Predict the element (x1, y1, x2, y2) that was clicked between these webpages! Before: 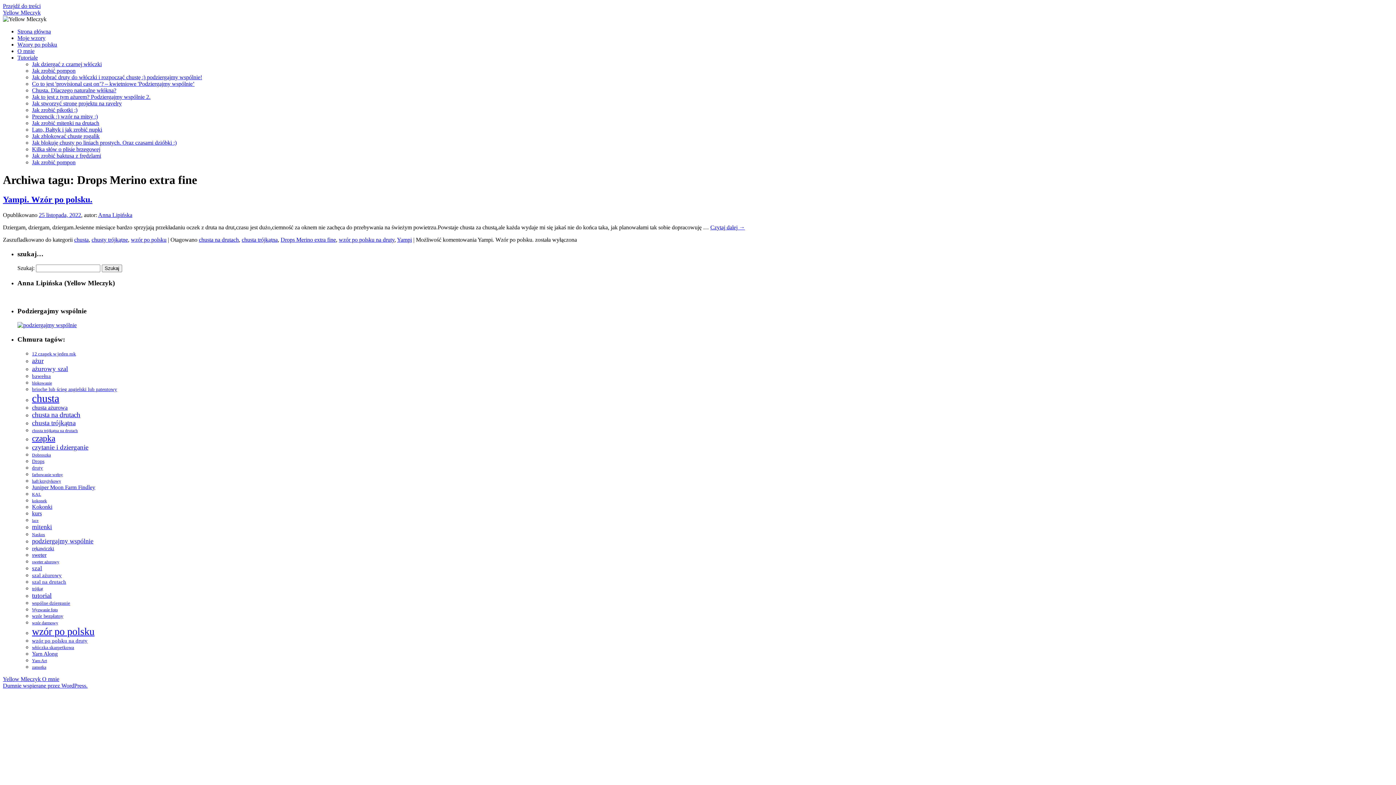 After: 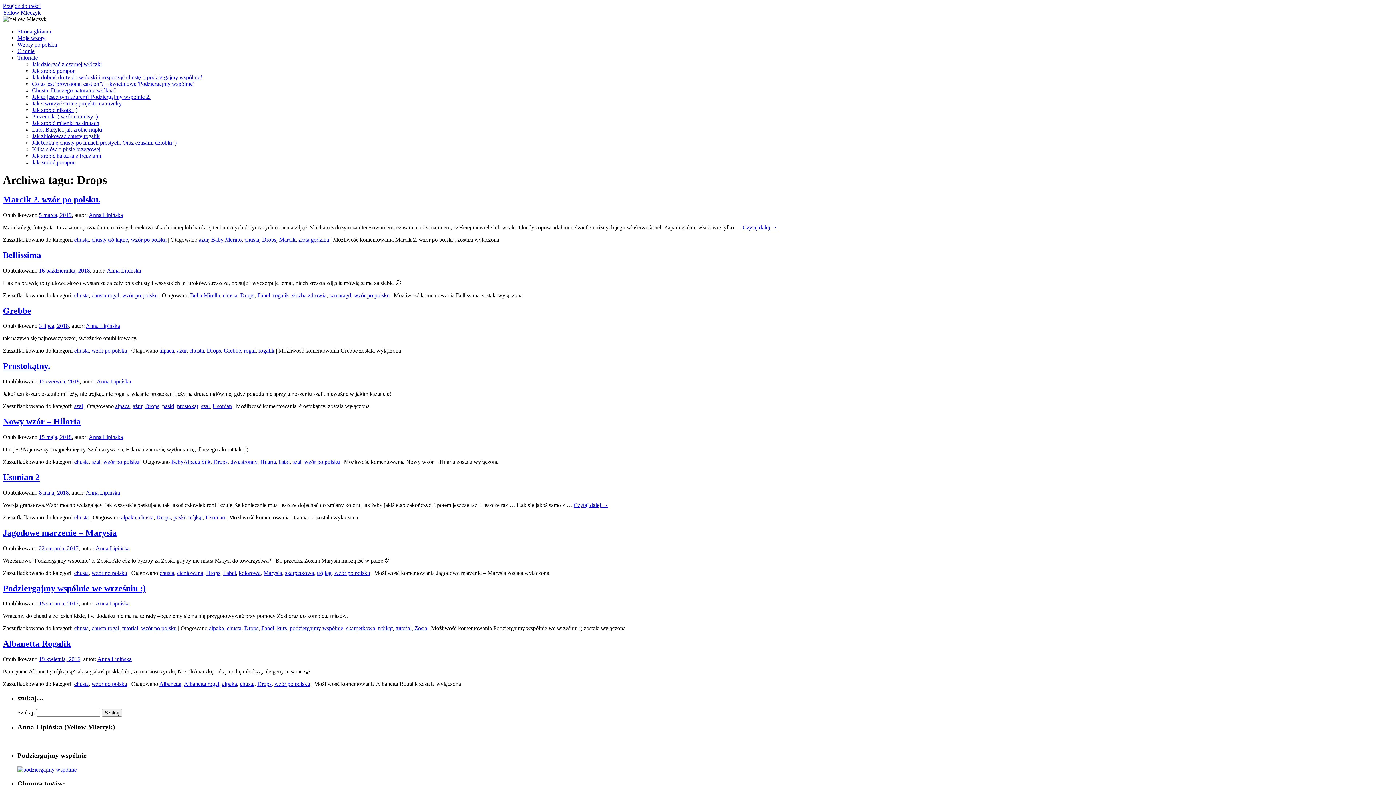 Action: label: Drops (9 elementów) bbox: (32, 458, 44, 464)